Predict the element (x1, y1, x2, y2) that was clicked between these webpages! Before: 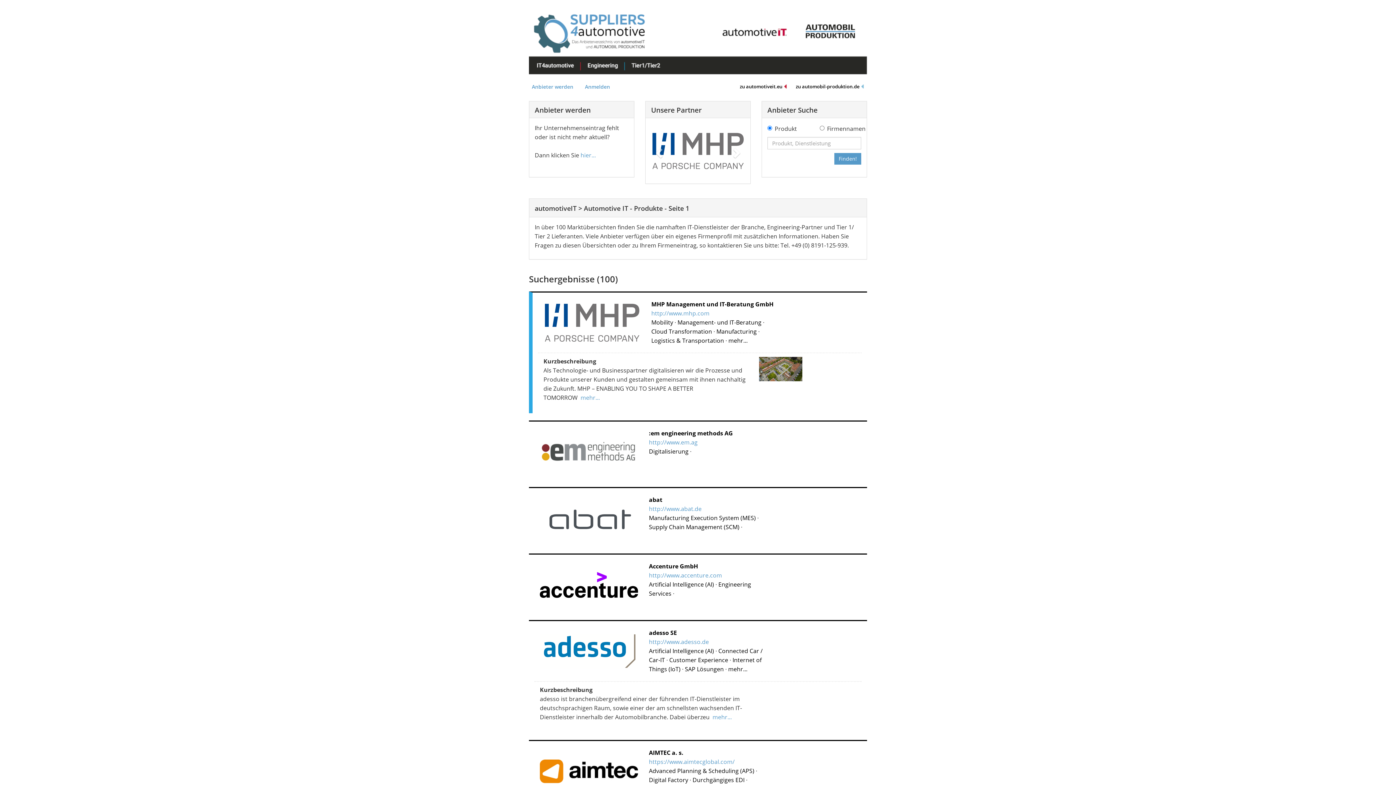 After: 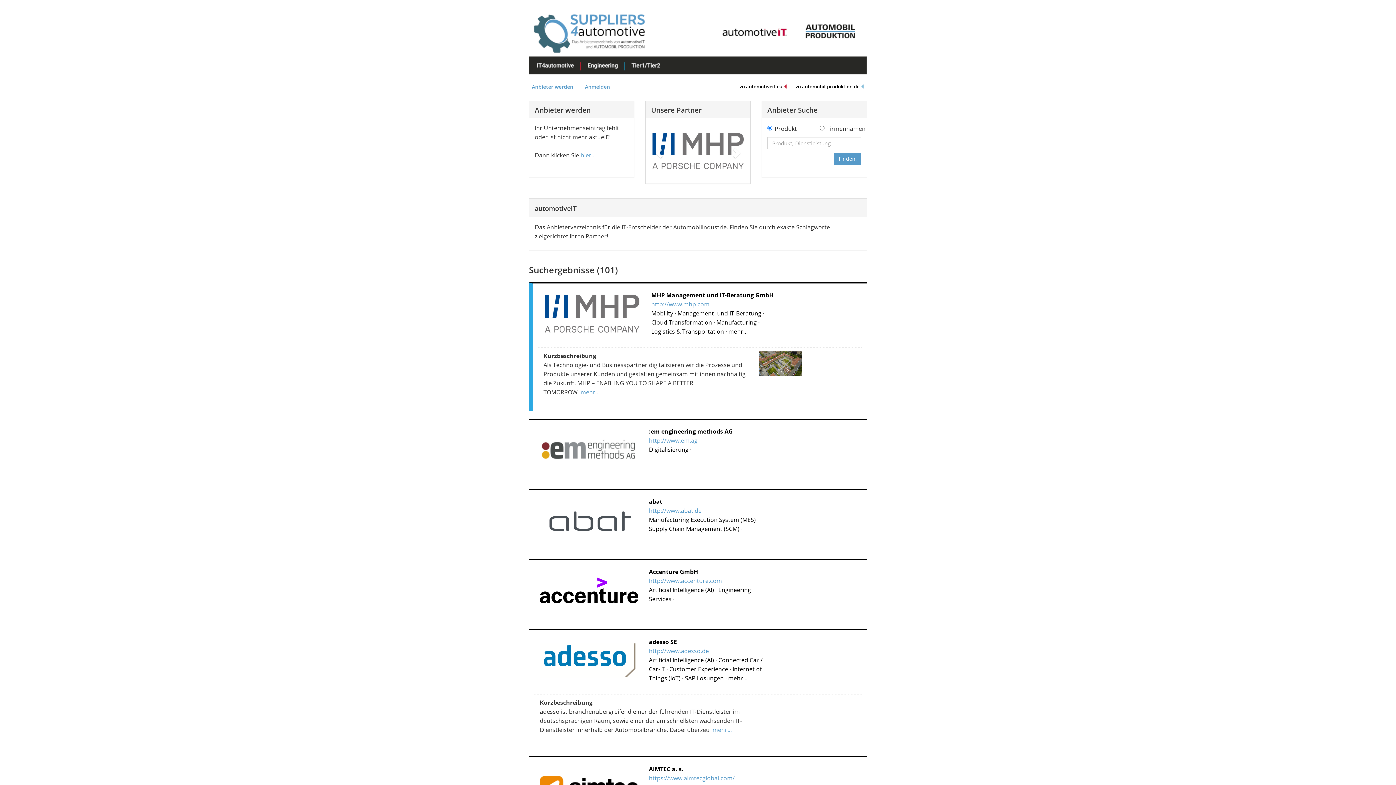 Action: bbox: (534, 204, 578, 212) label: automotiveIT 